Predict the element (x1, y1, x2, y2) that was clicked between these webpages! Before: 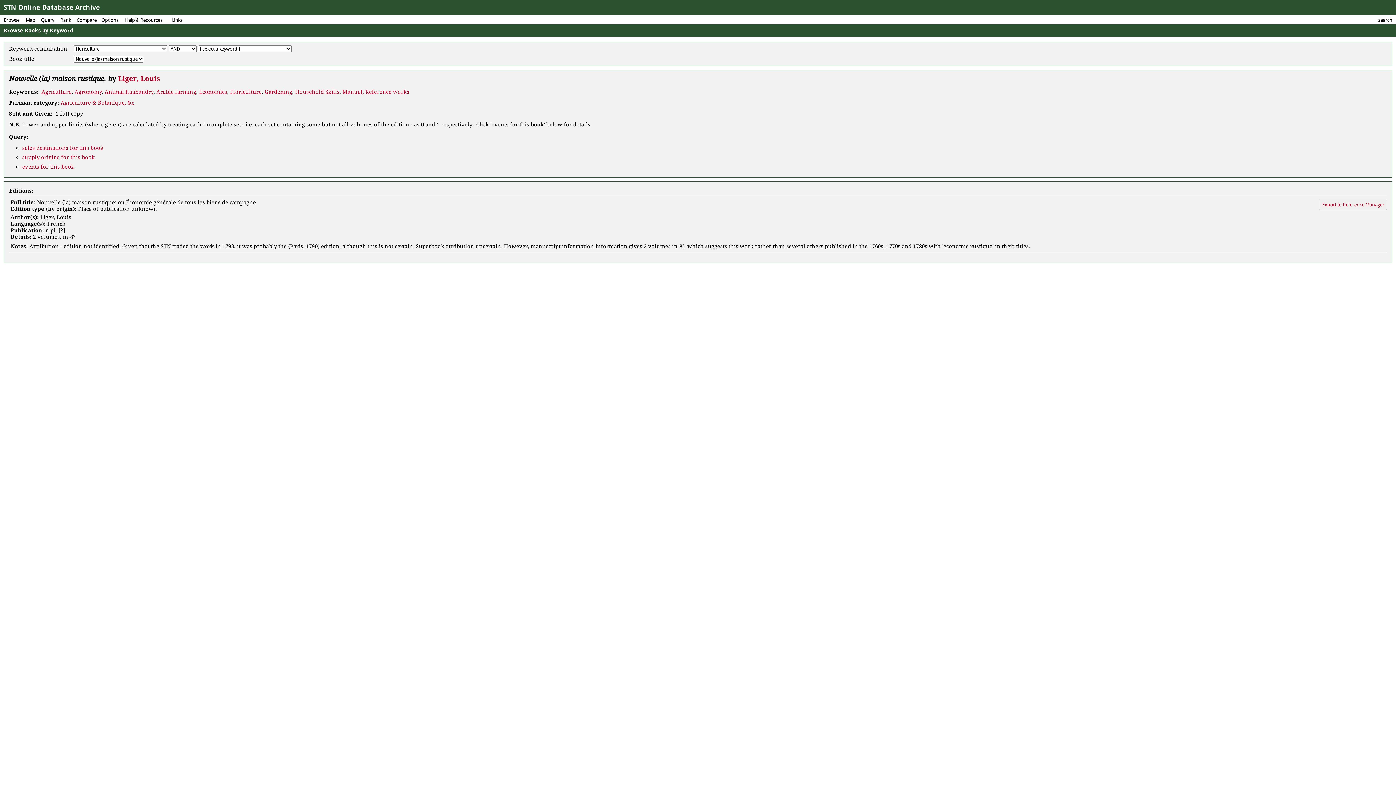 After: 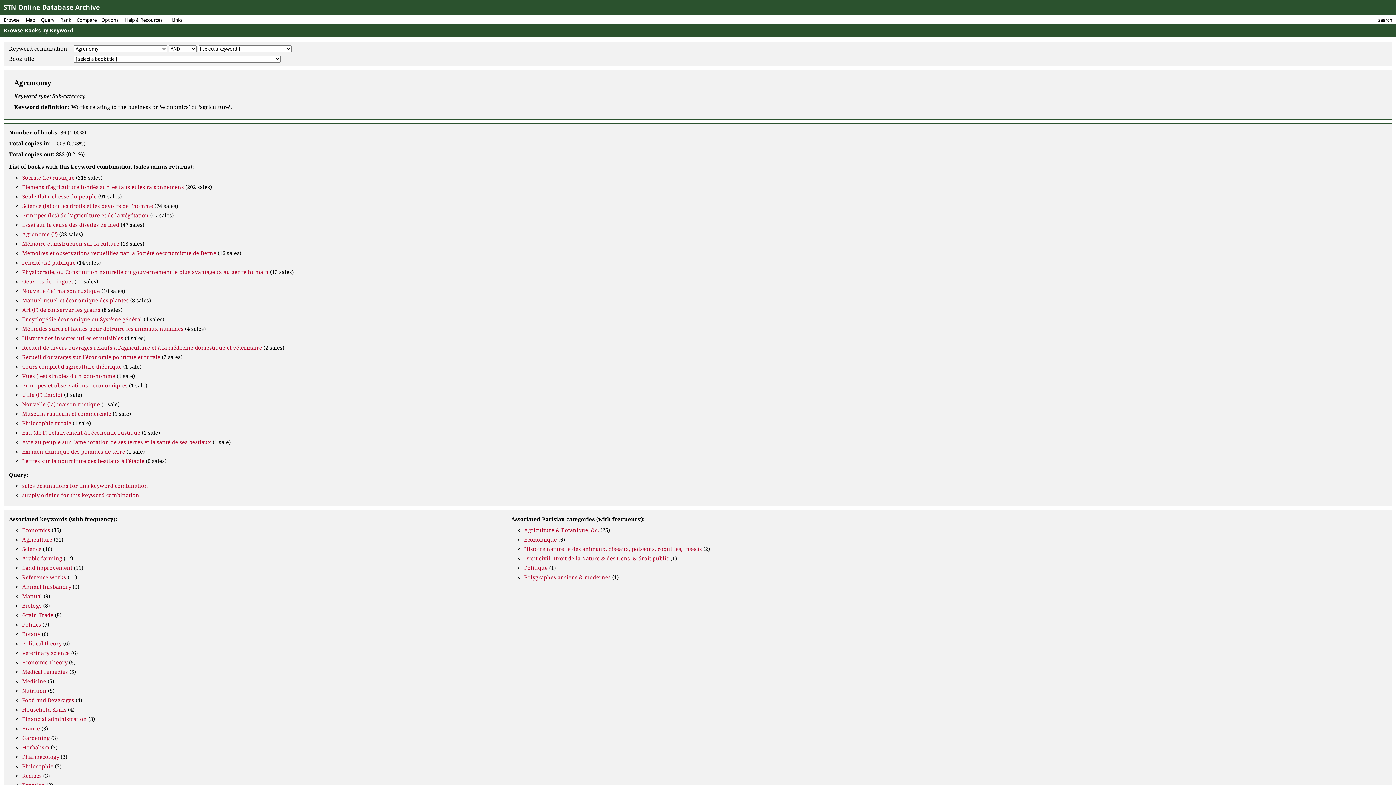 Action: label: Agronomy bbox: (74, 88, 101, 95)